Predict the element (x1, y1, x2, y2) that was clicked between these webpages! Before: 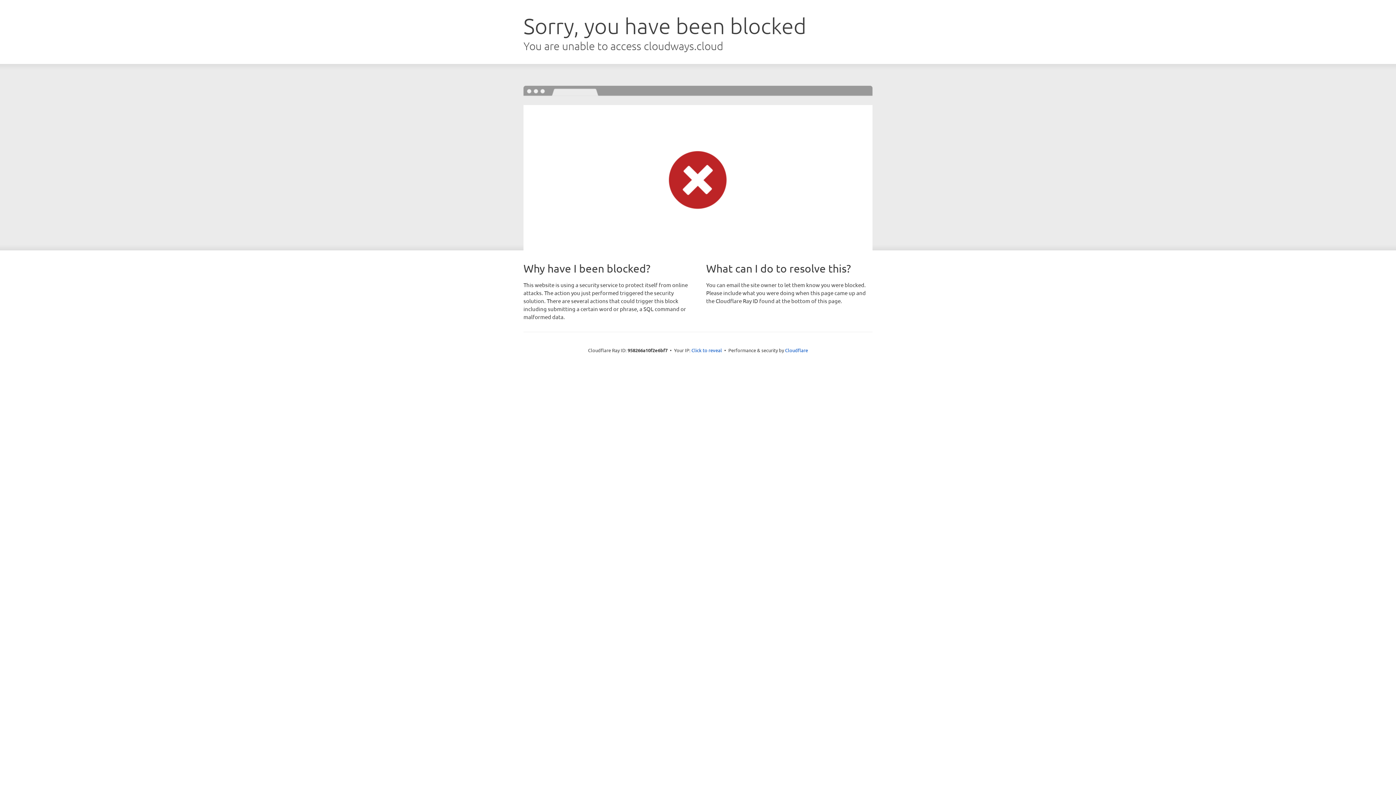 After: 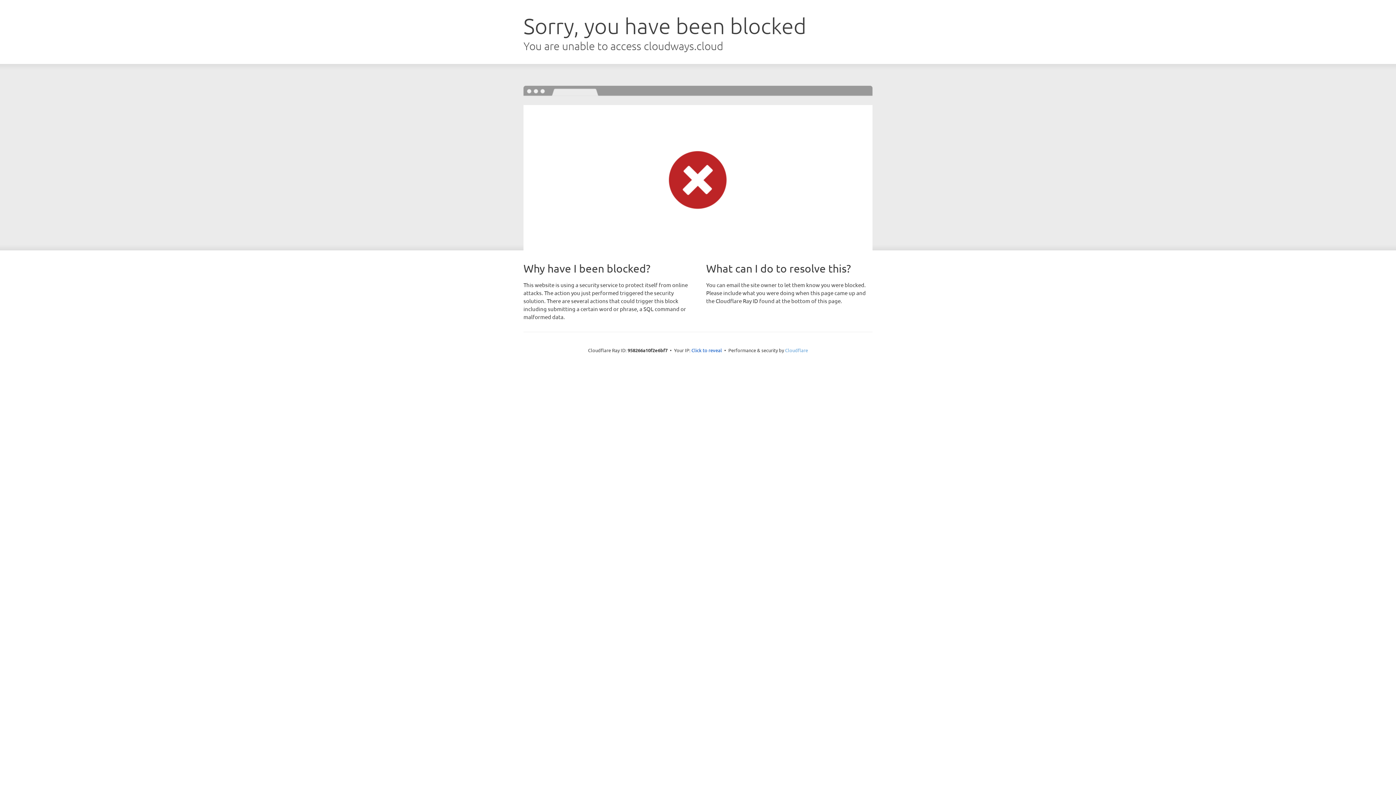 Action: label: Cloudflare bbox: (785, 347, 808, 353)